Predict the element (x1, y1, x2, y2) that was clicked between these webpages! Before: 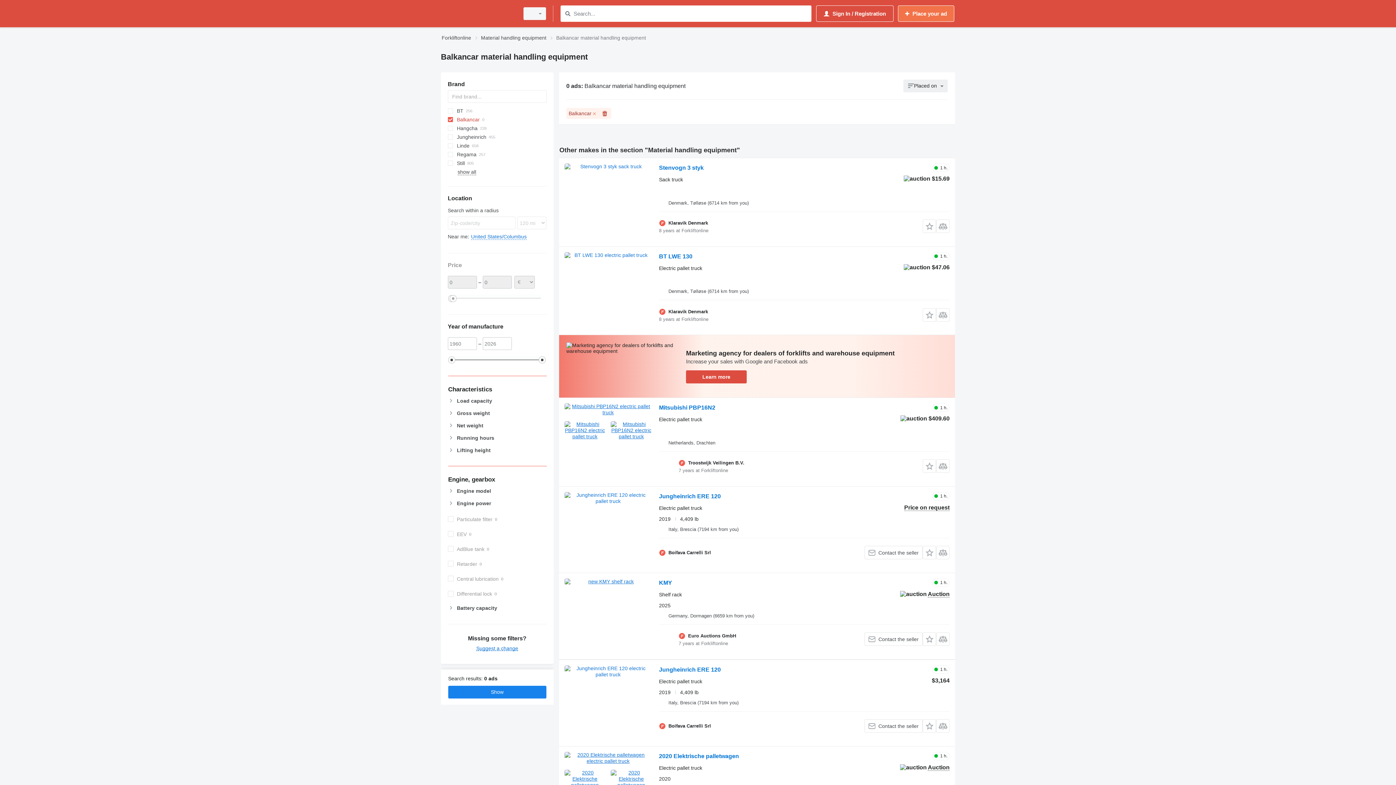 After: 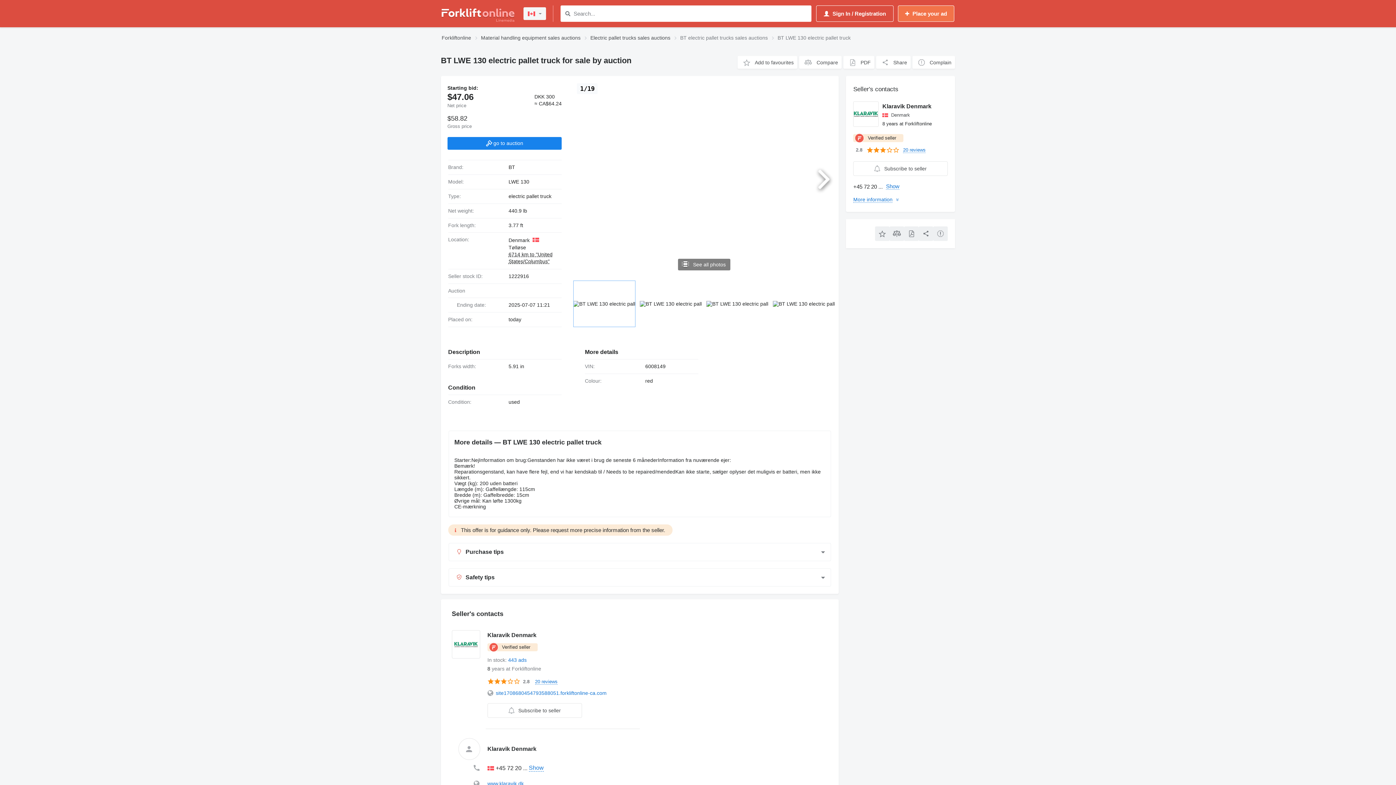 Action: bbox: (564, 252, 651, 317)